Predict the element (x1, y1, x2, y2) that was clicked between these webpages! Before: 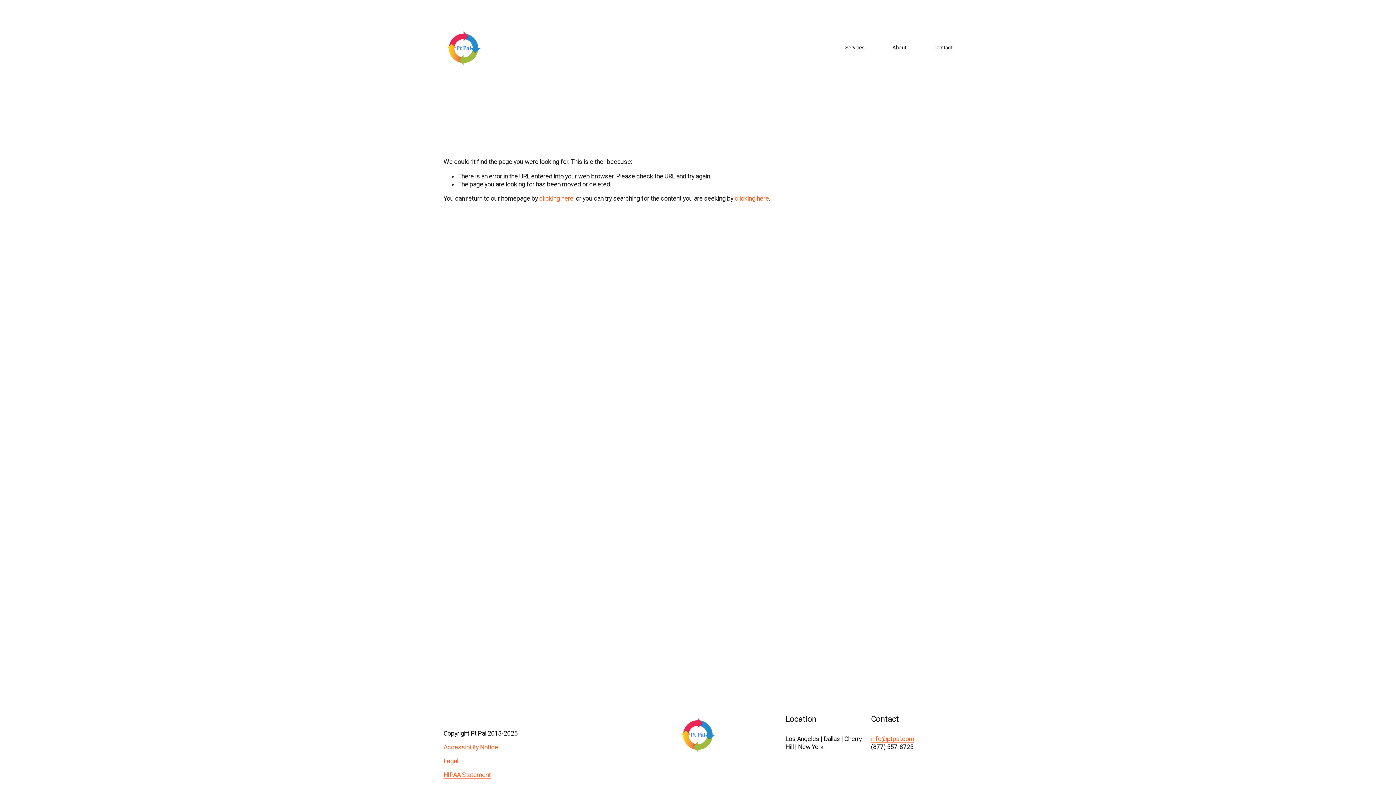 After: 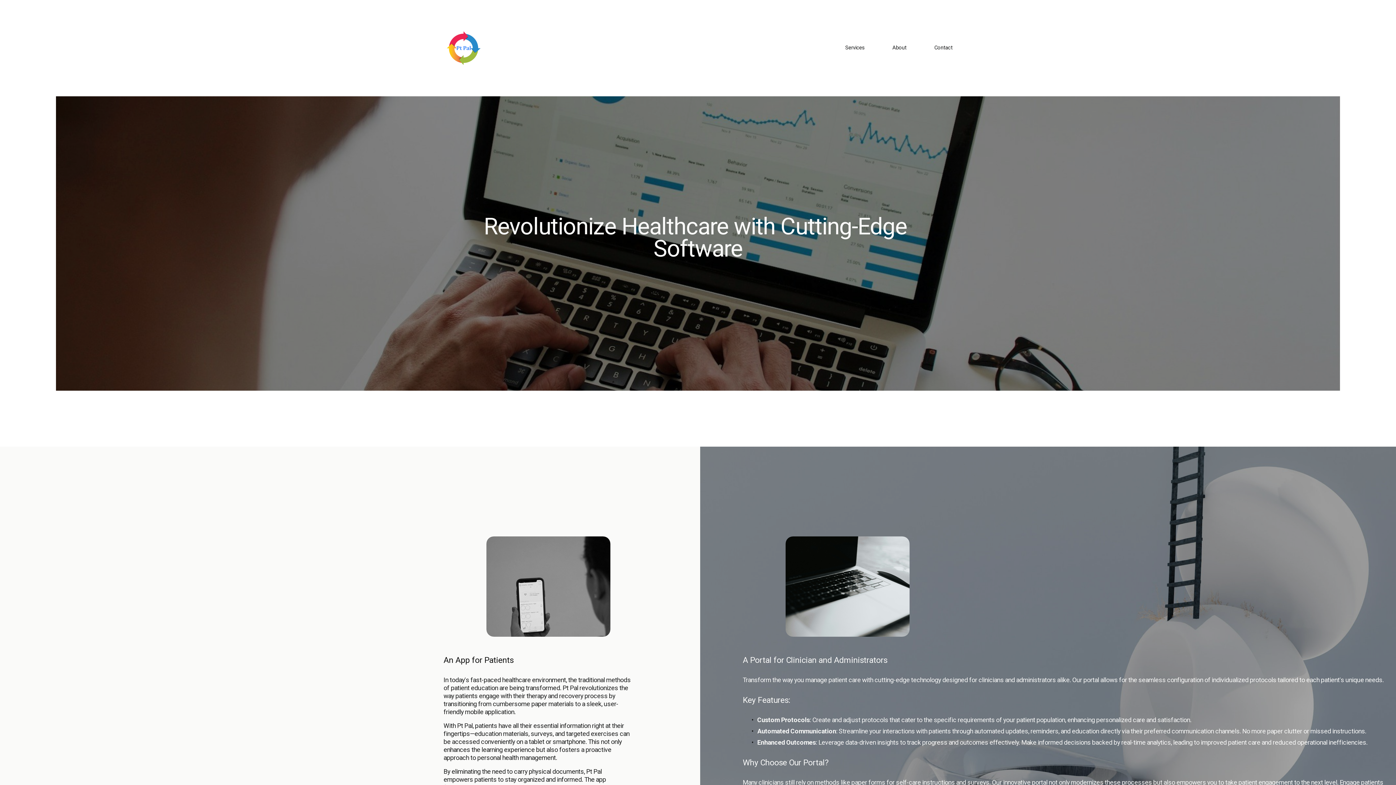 Action: label: clicking here bbox: (539, 195, 573, 202)